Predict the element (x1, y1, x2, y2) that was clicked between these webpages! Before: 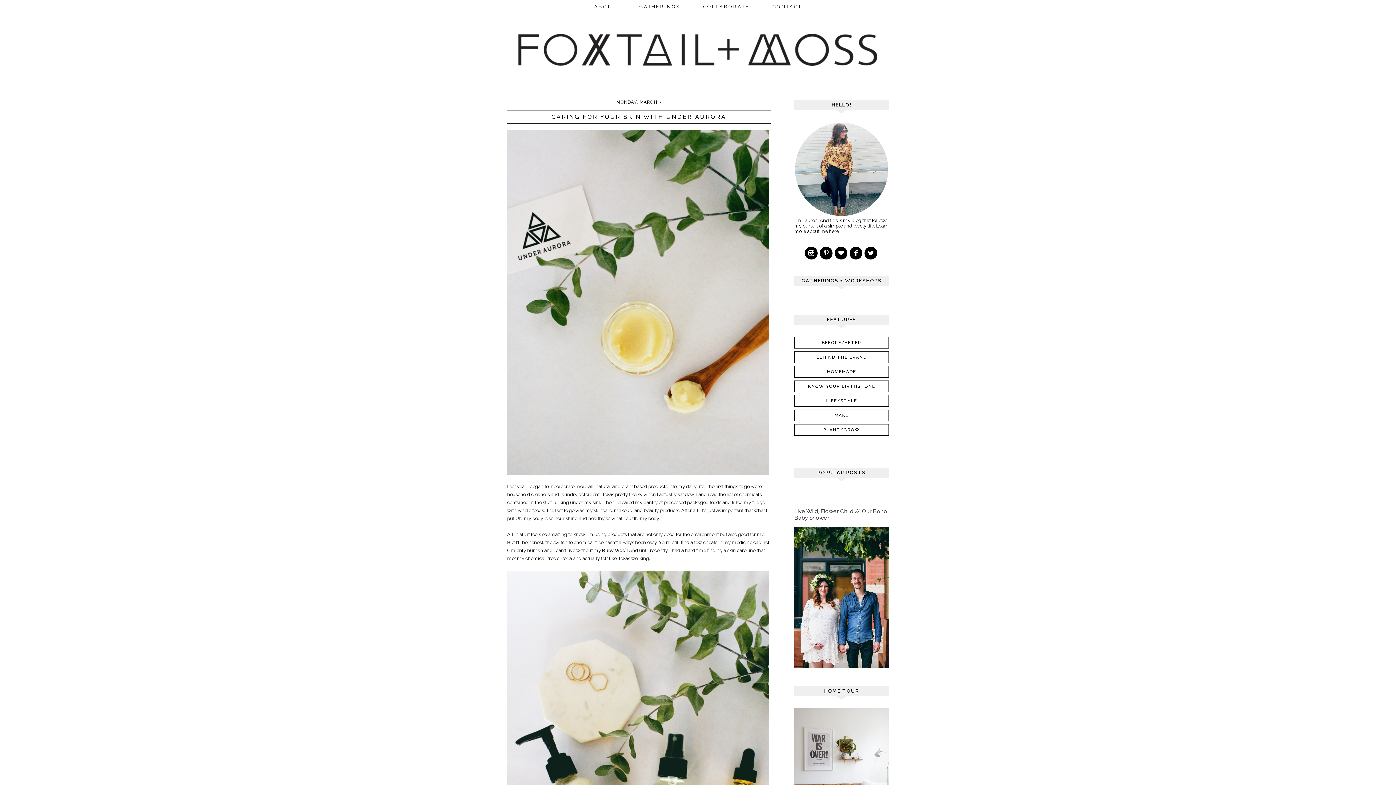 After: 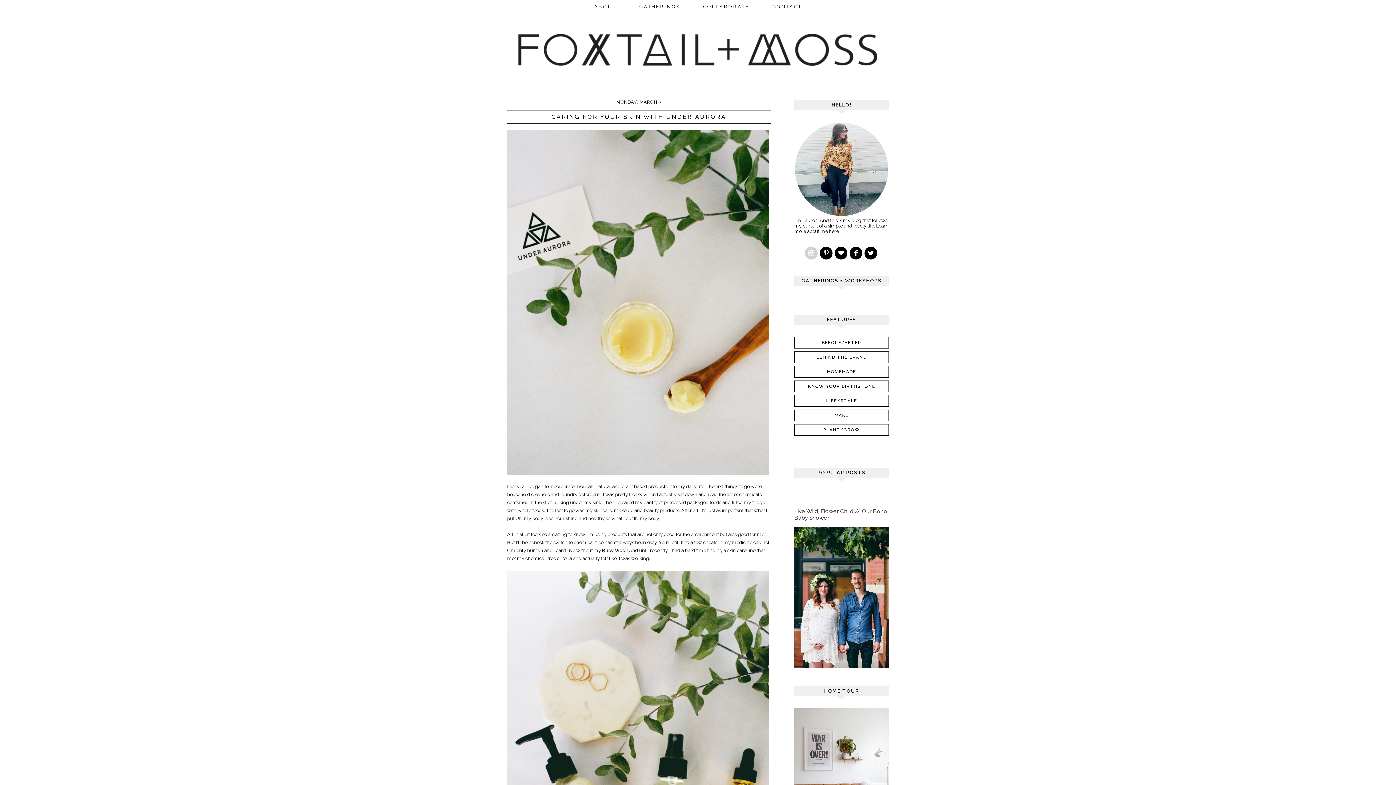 Action: bbox: (805, 250, 818, 256)